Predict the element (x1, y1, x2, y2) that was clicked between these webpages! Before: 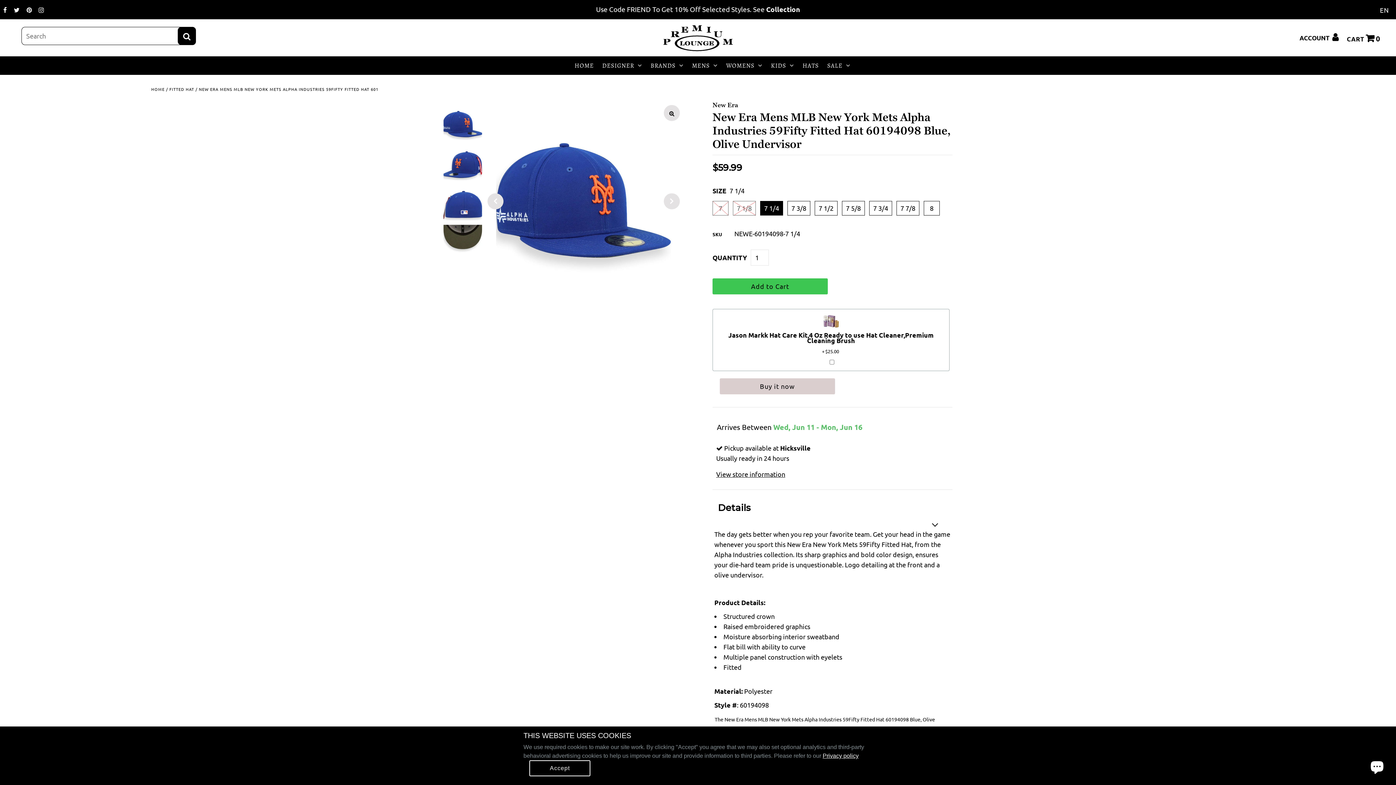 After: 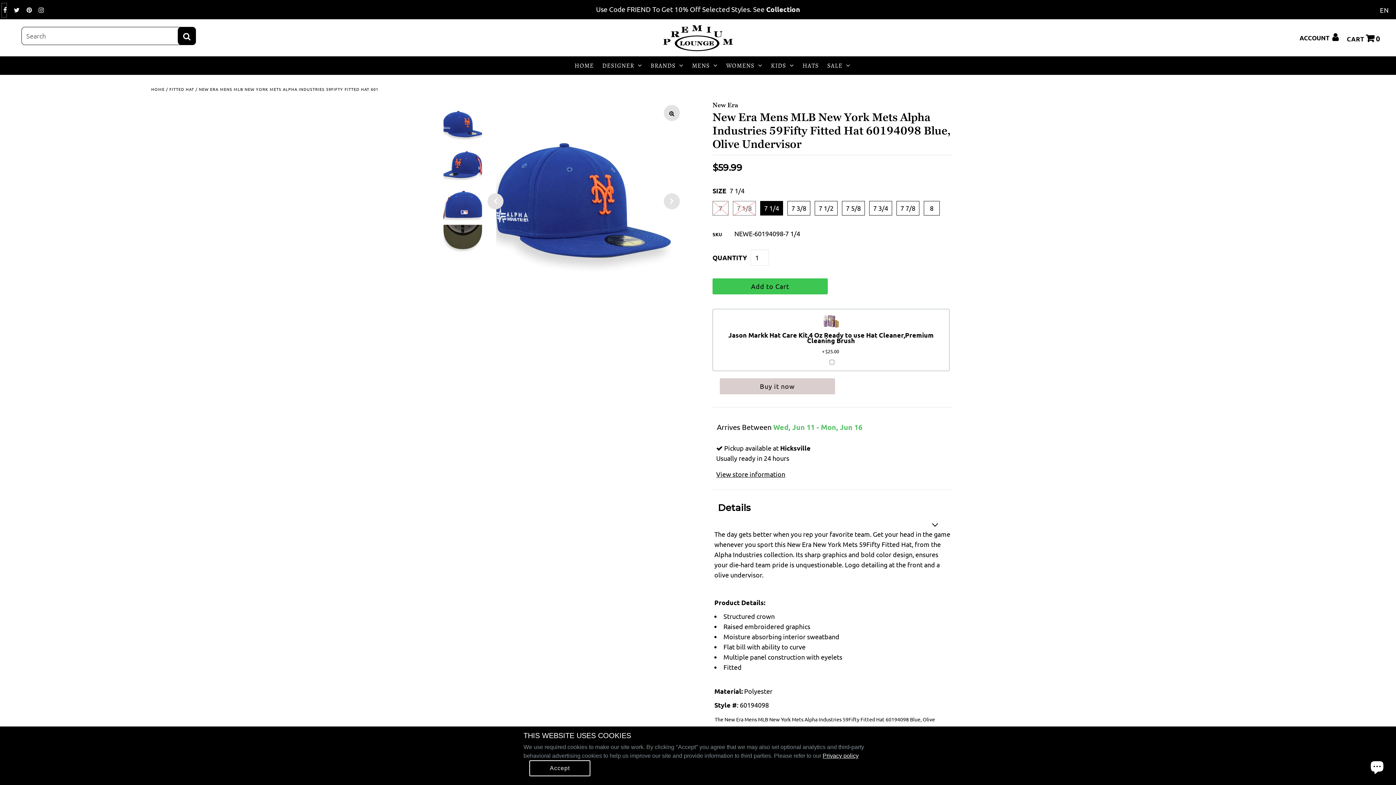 Action: bbox: (1, 2, 6, 17)